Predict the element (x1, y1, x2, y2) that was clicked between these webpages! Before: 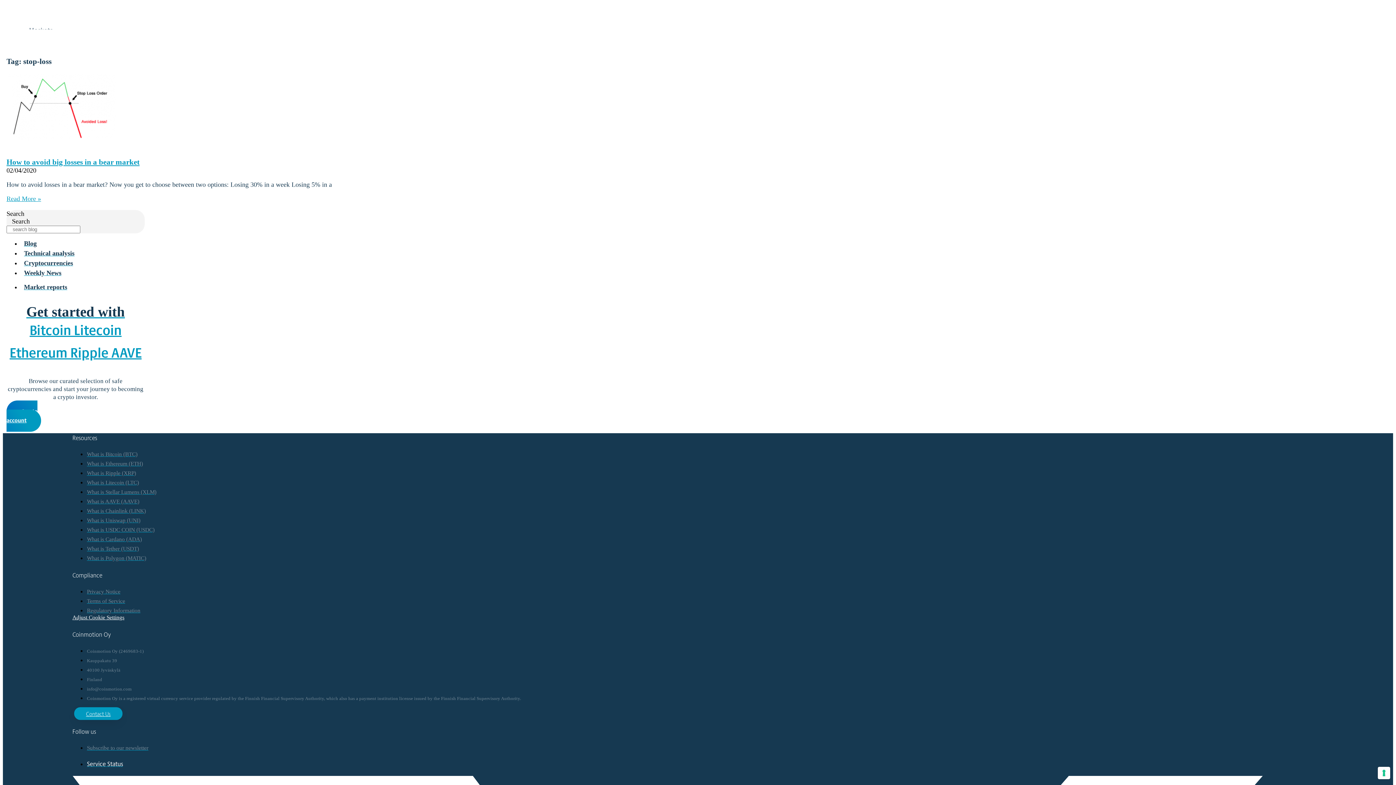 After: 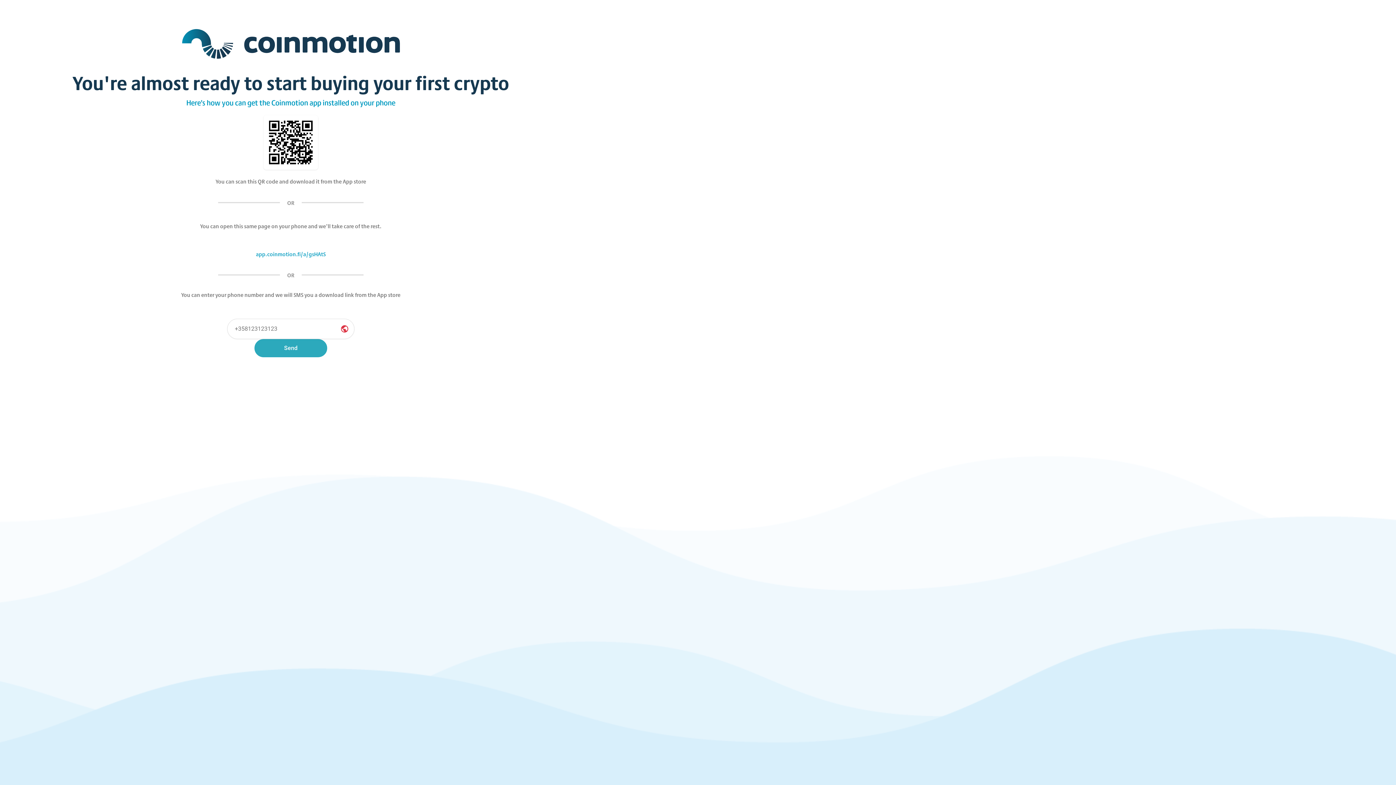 Action: label: Create
account bbox: (6, 400, 41, 432)